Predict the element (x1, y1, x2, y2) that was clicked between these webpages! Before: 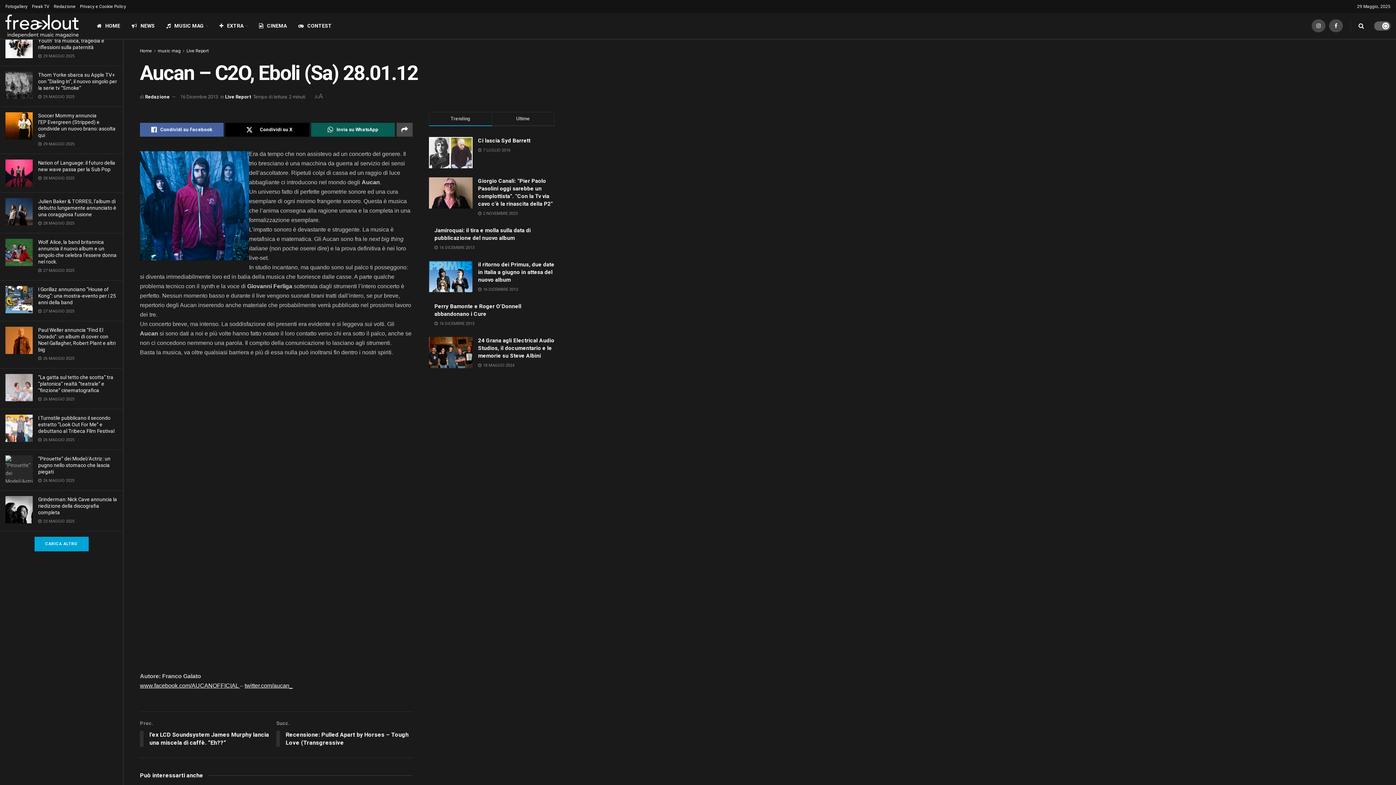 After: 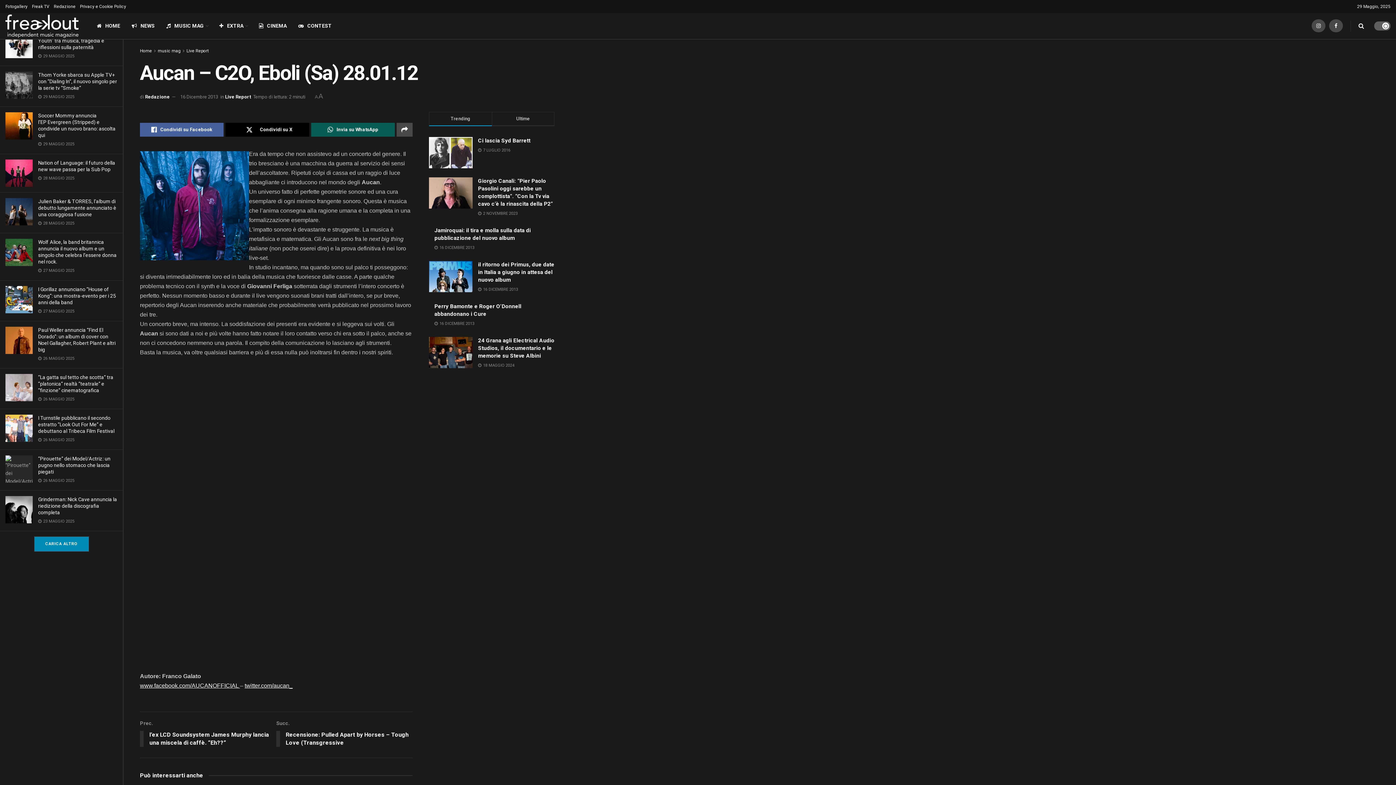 Action: bbox: (34, 537, 88, 551) label: CARICA ALTRO